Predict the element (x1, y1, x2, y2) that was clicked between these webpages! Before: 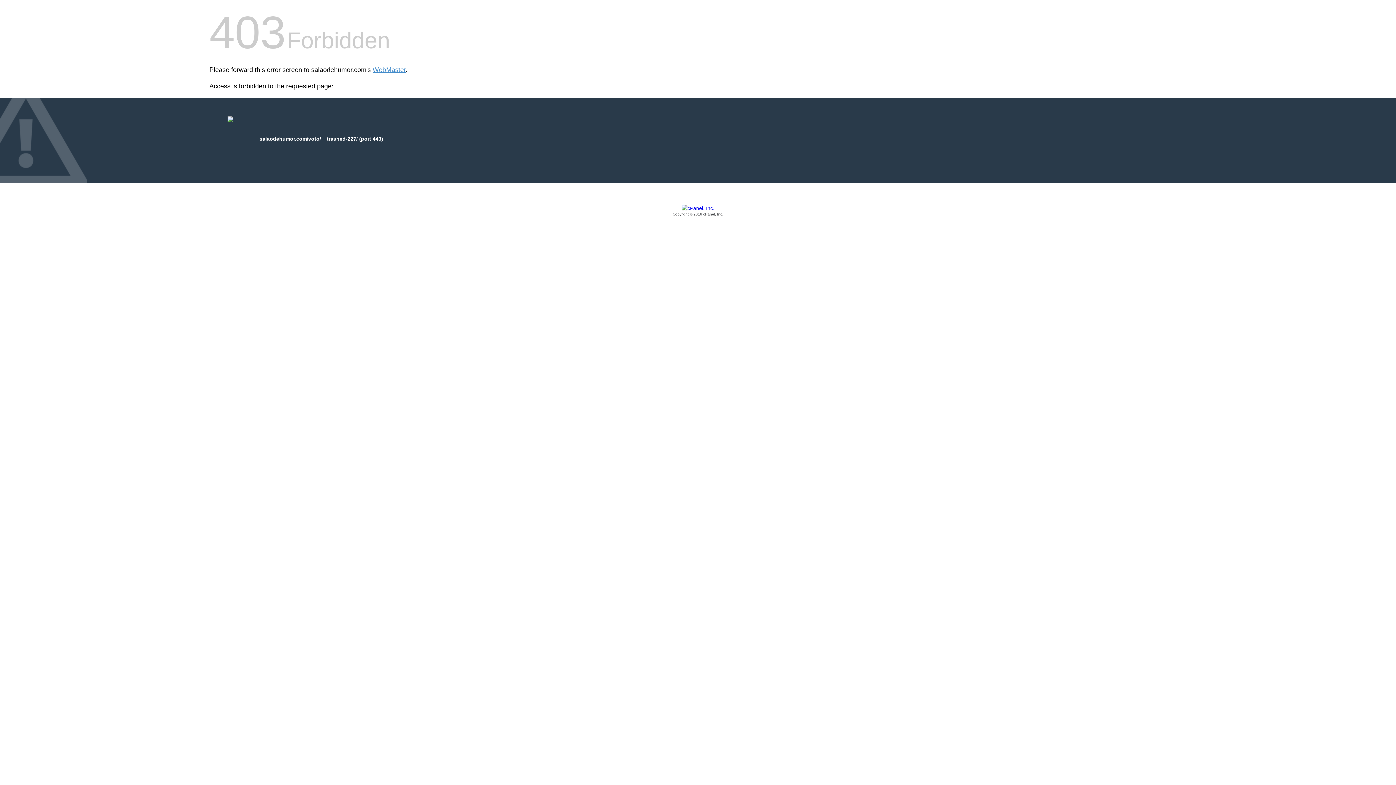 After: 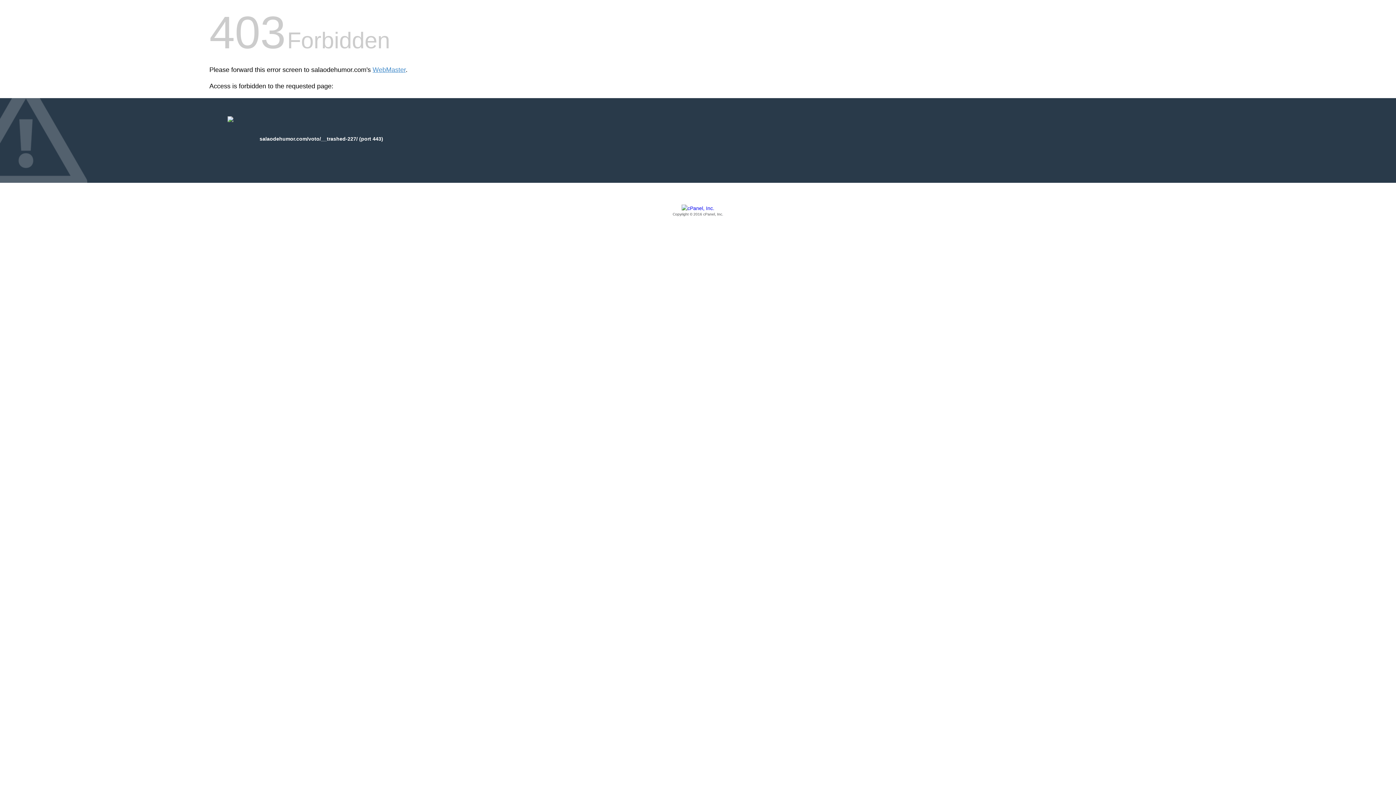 Action: bbox: (209, 205, 1186, 217) label: Copyright © 2016 cPanel, Inc.